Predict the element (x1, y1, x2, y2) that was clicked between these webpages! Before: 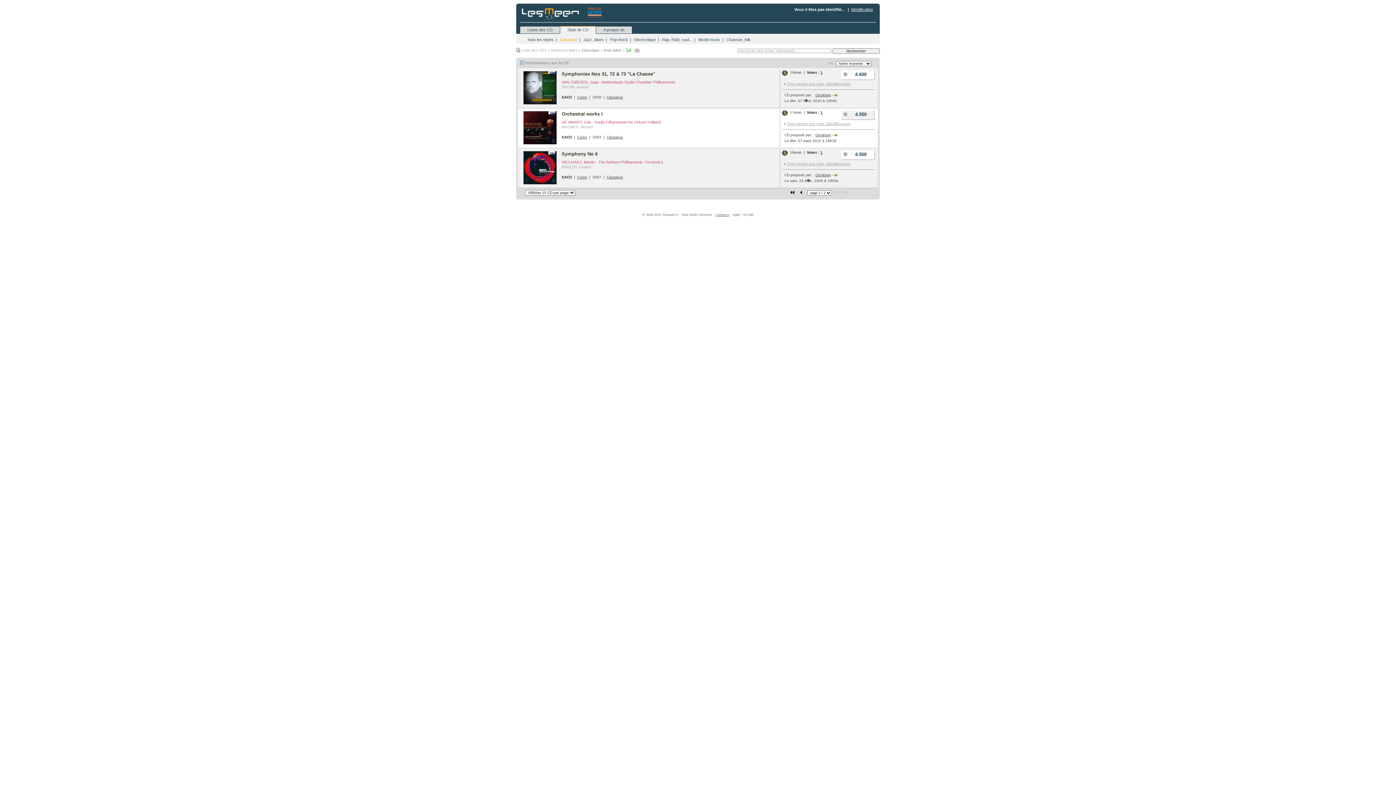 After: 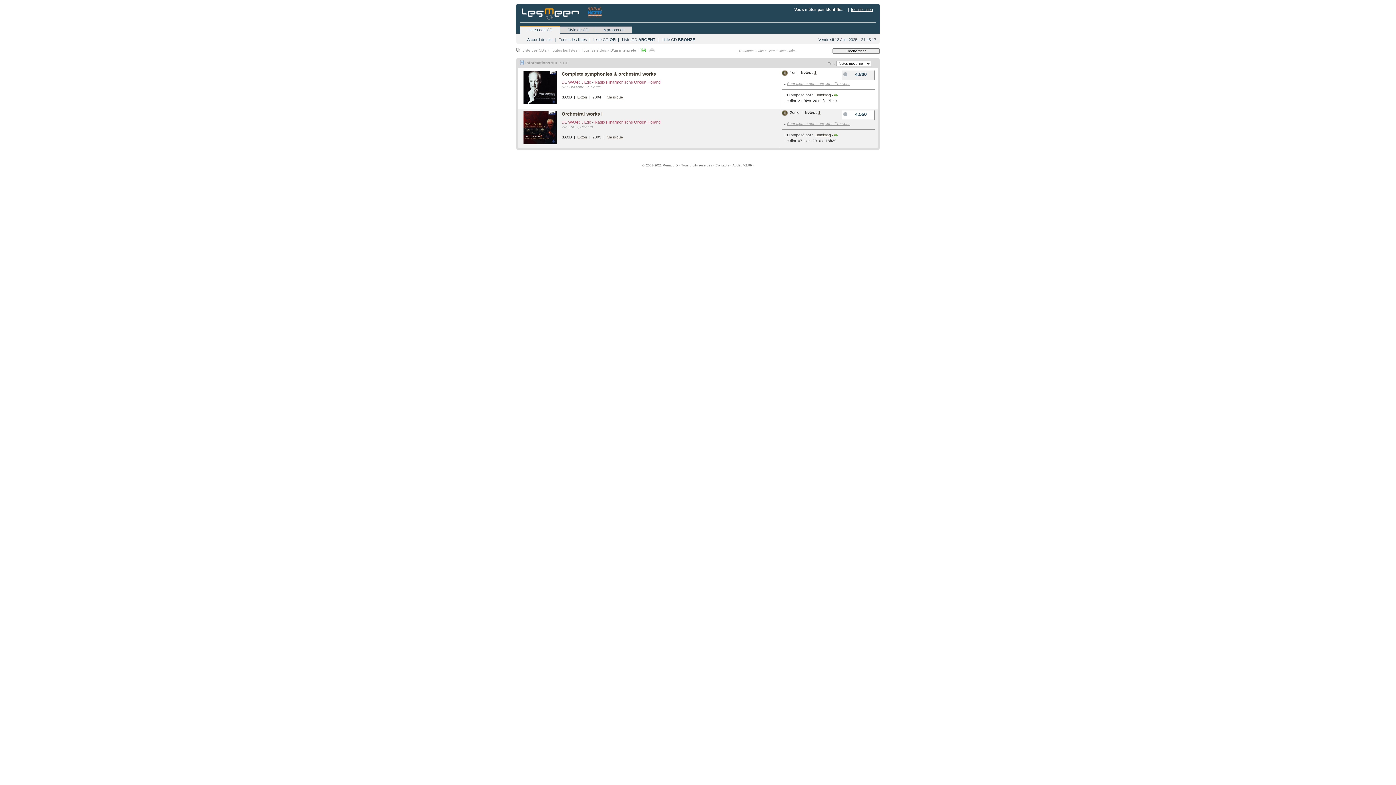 Action: bbox: (561, 119, 660, 124) label: DE WAART, Edo - Radio Filharmonische Orkest Holland